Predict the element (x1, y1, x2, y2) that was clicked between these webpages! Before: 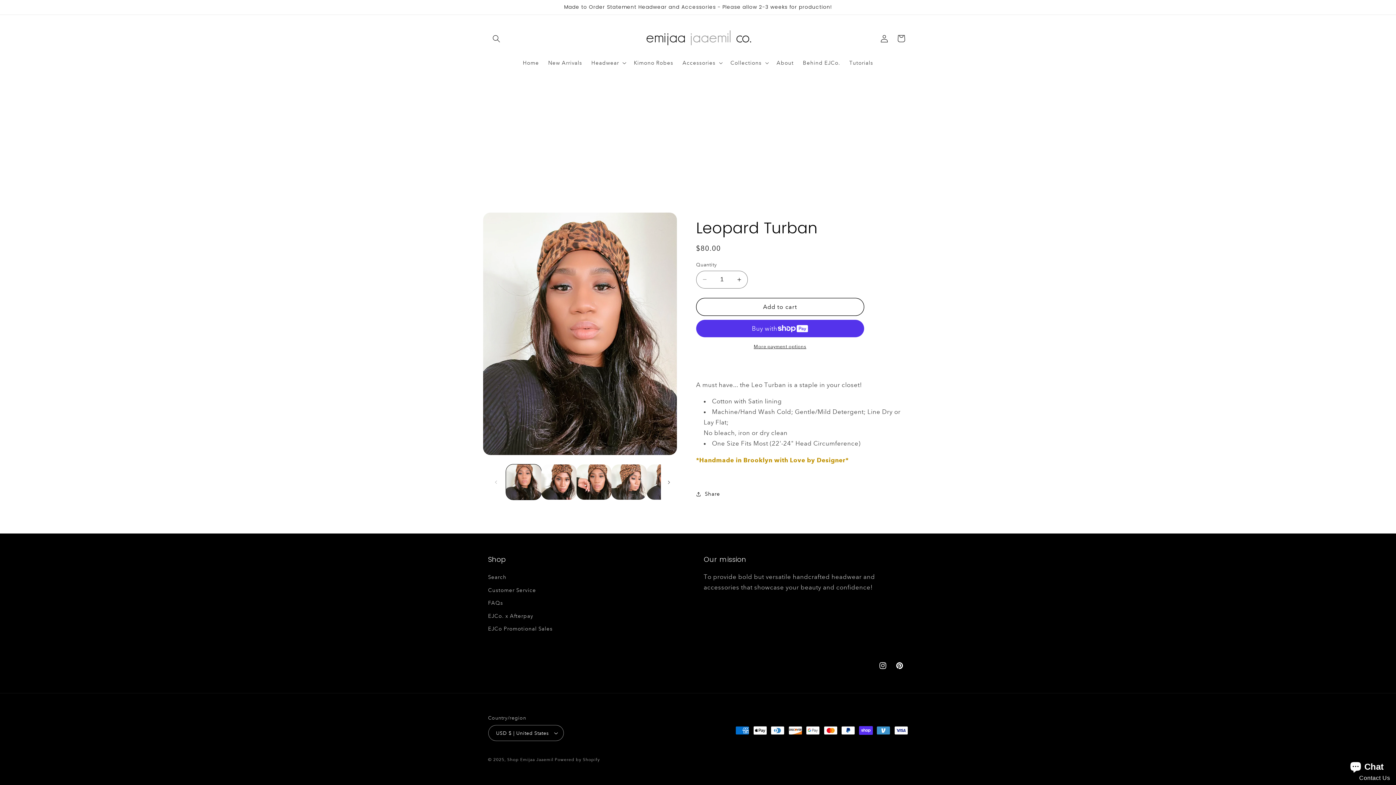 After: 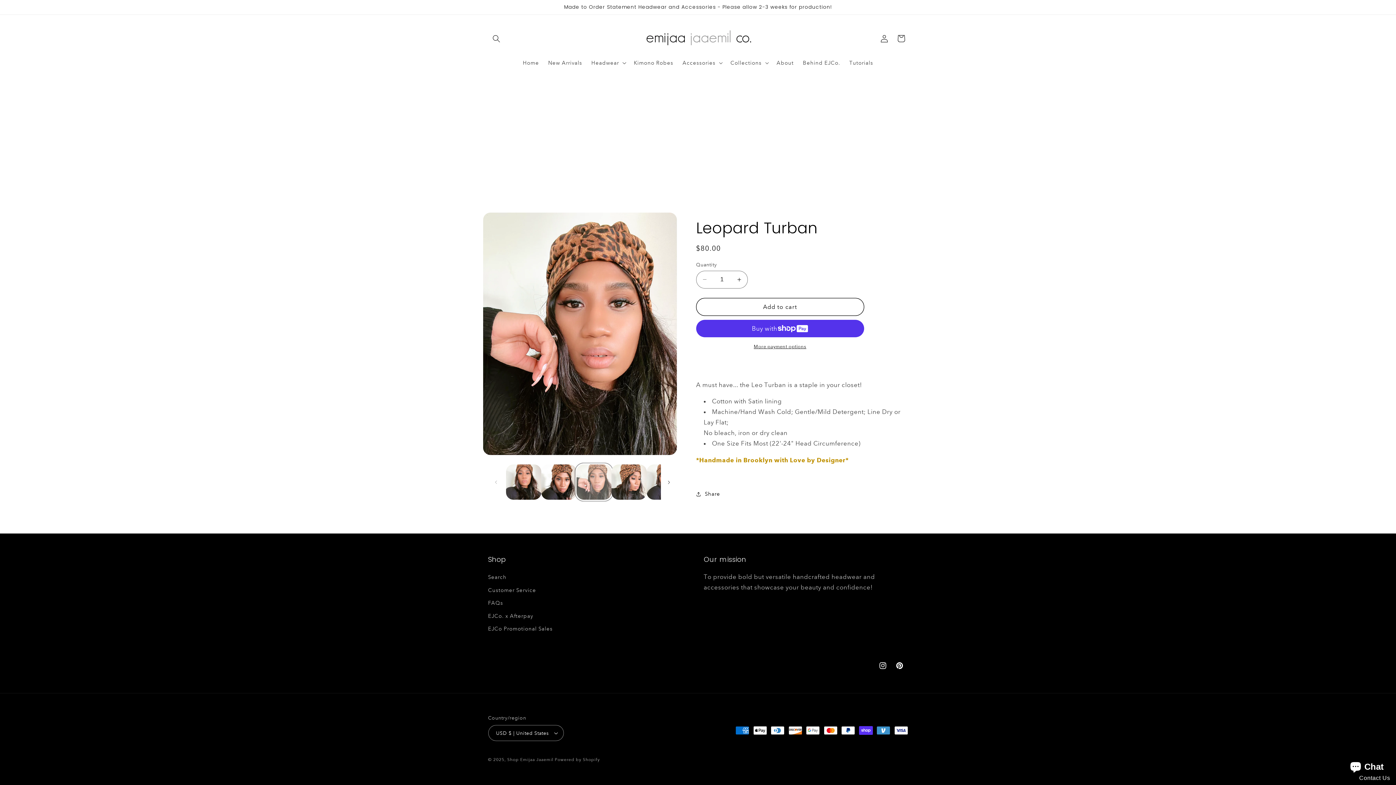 Action: bbox: (576, 464, 611, 500) label: Load image 3 in gallery view